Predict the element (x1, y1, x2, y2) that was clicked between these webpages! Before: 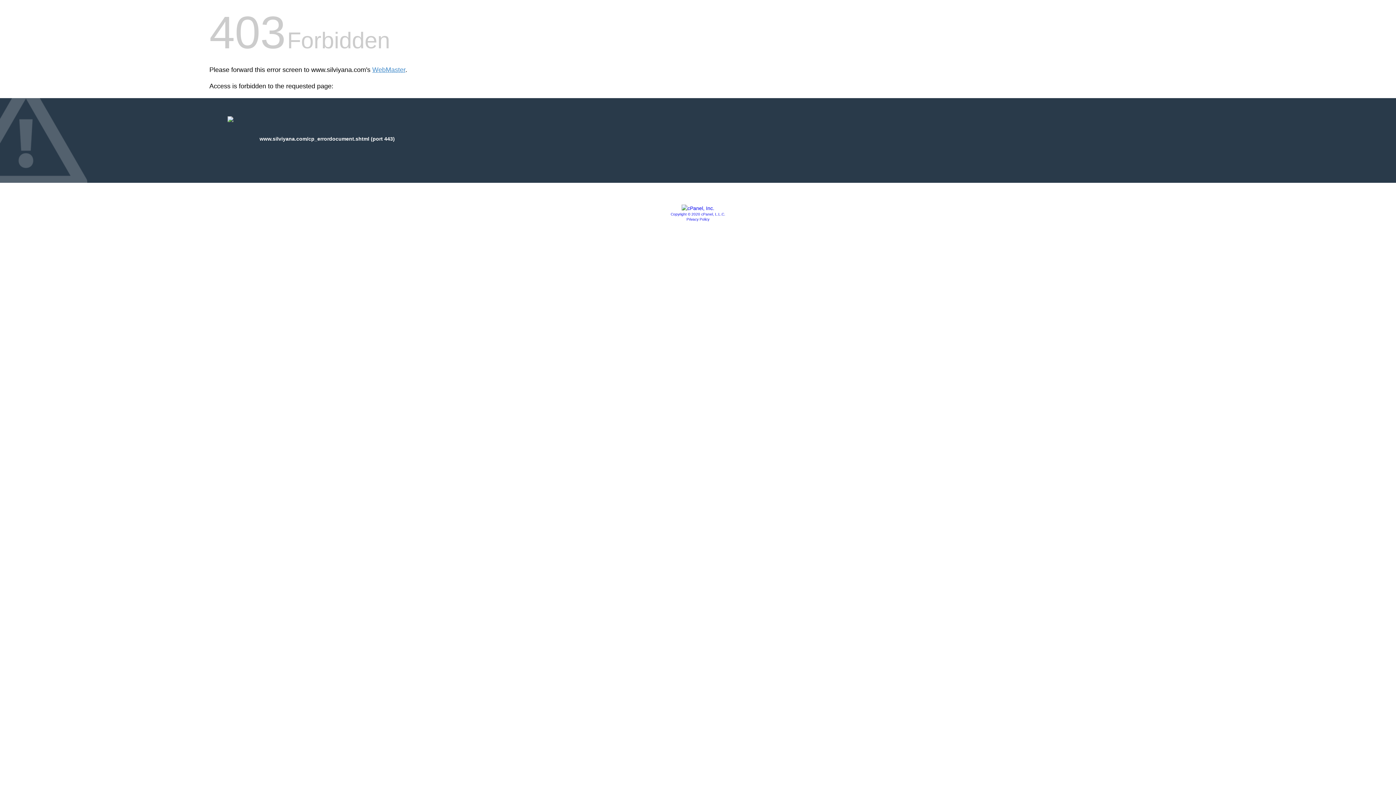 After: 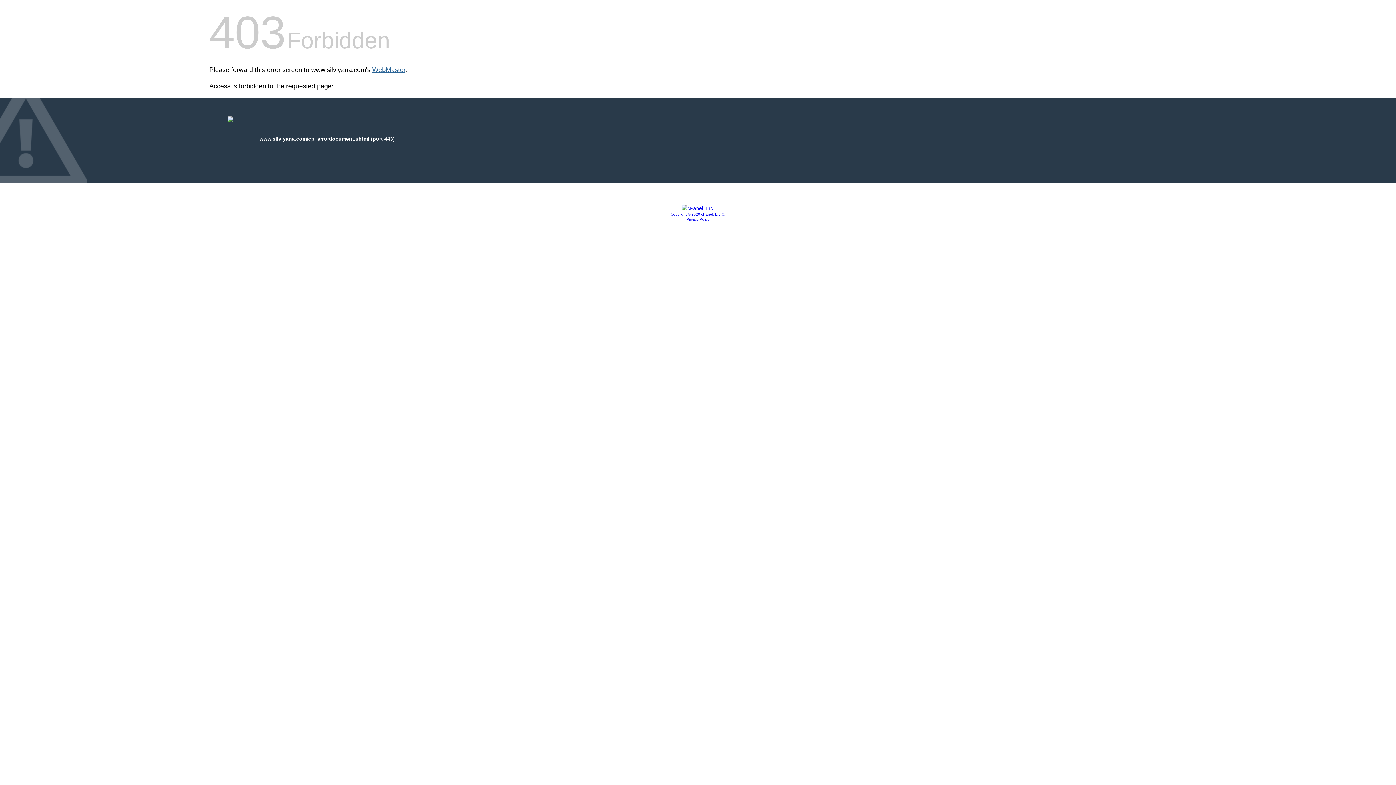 Action: label: WebMaster bbox: (372, 66, 405, 73)